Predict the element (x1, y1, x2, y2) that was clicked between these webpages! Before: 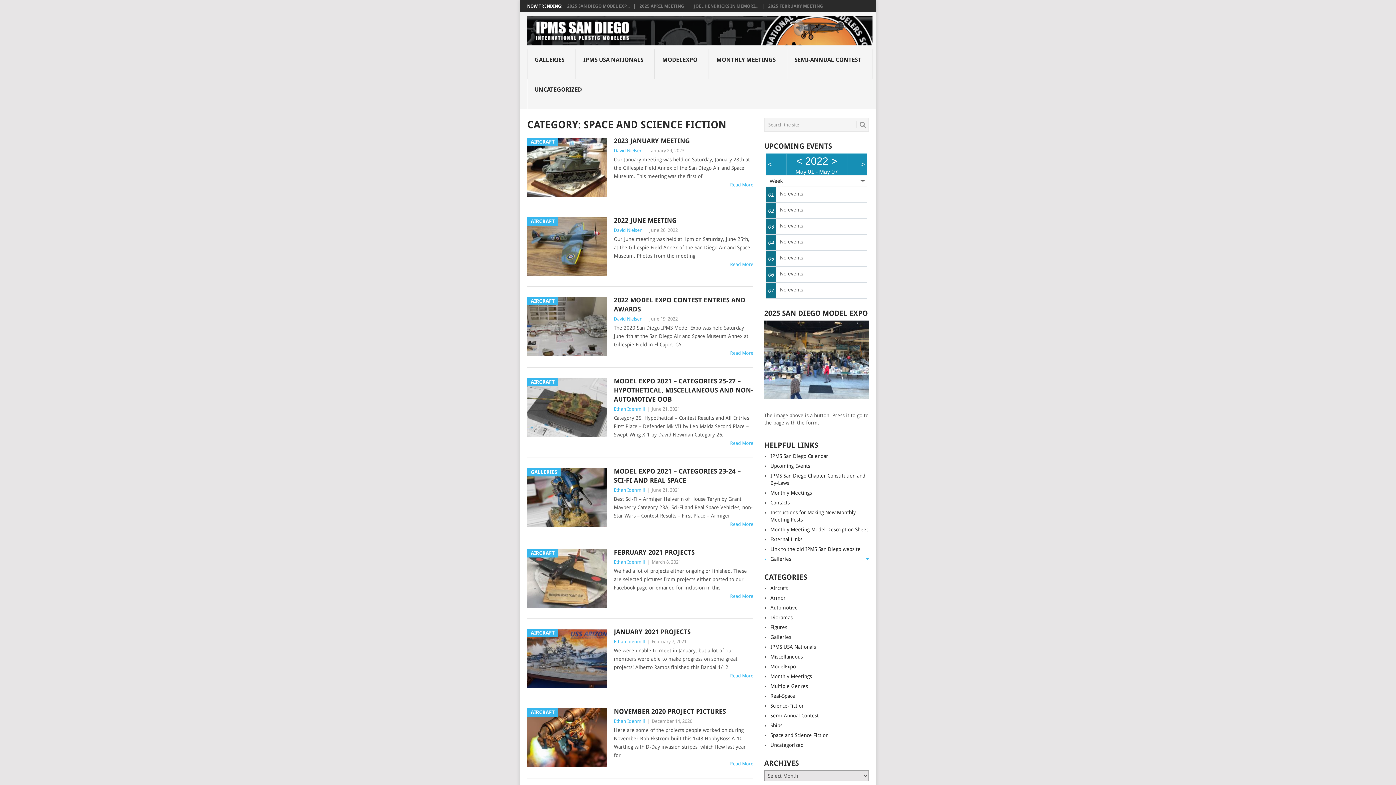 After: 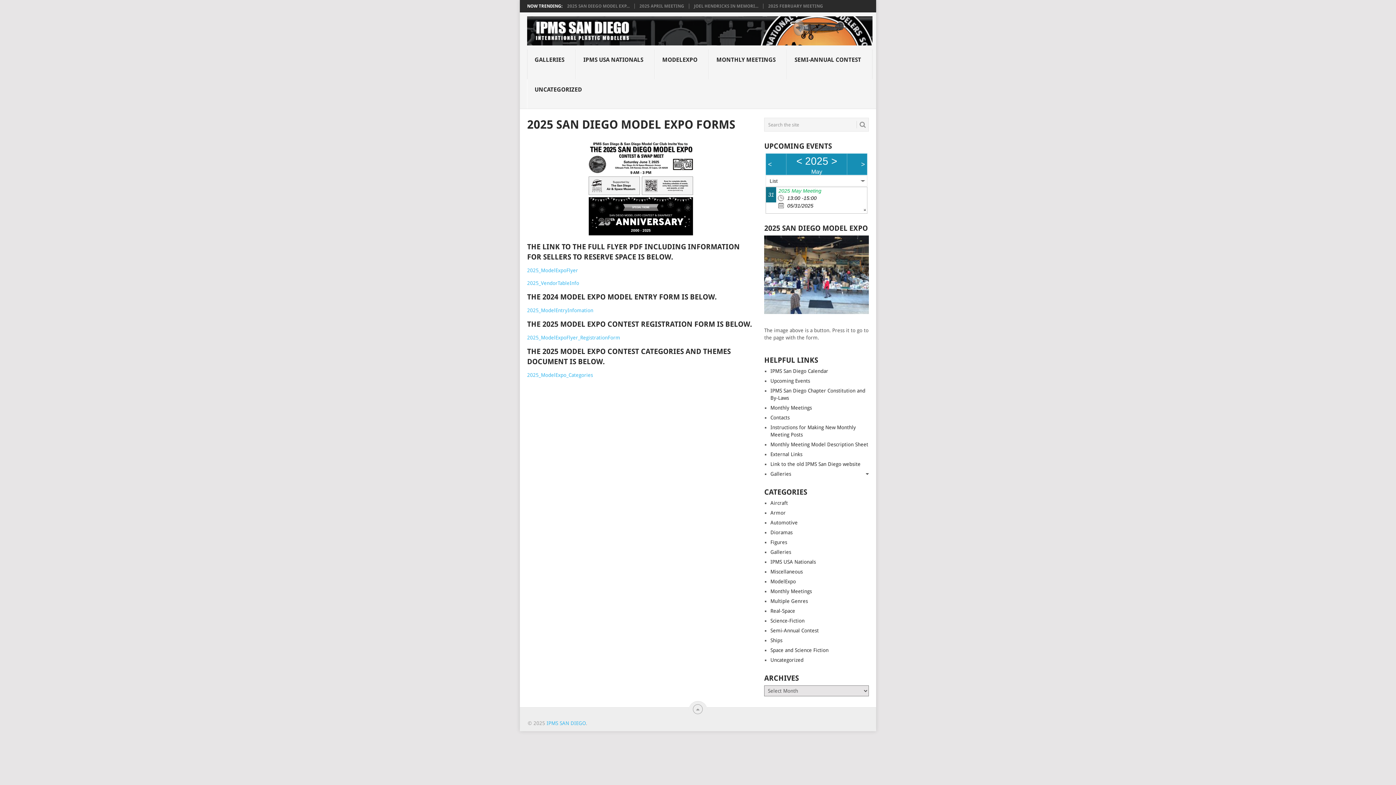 Action: bbox: (764, 394, 869, 400)